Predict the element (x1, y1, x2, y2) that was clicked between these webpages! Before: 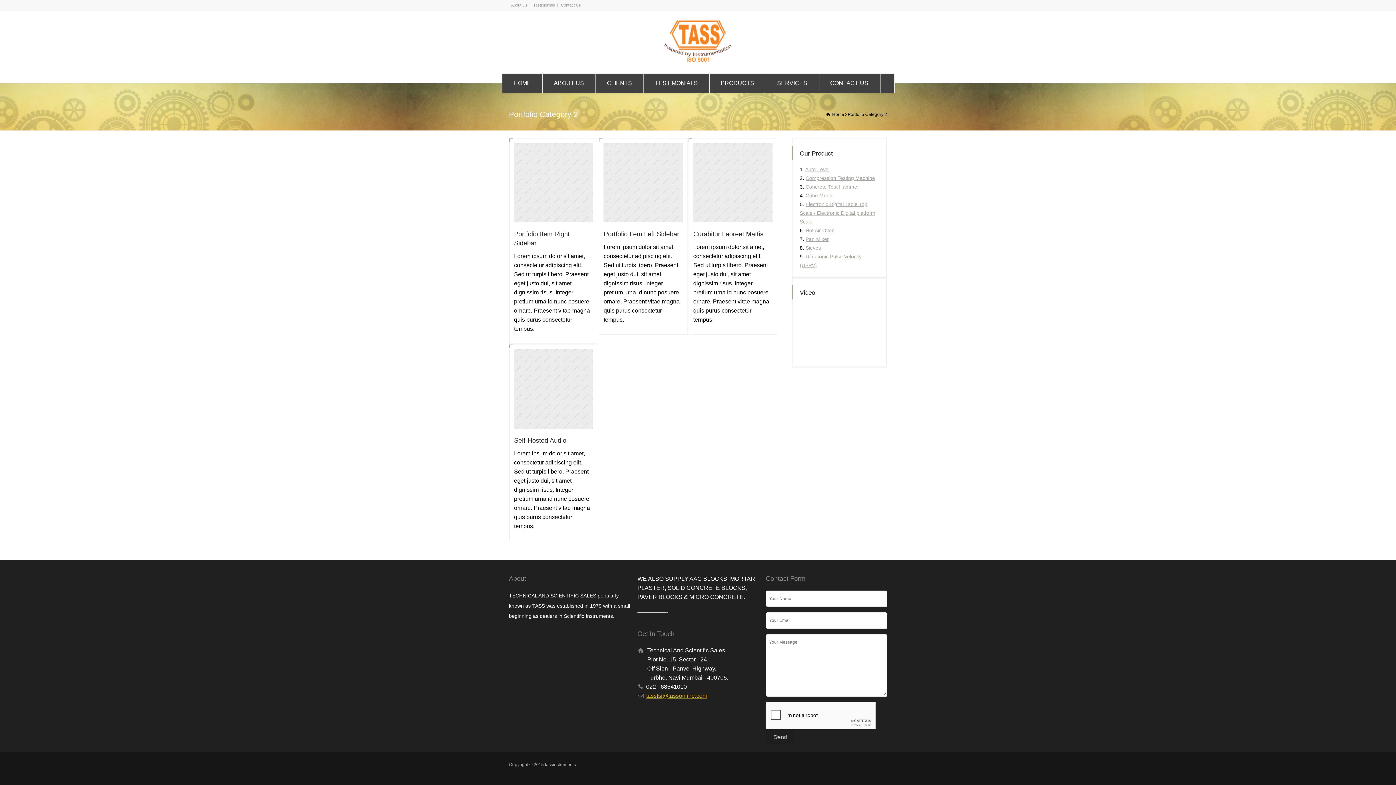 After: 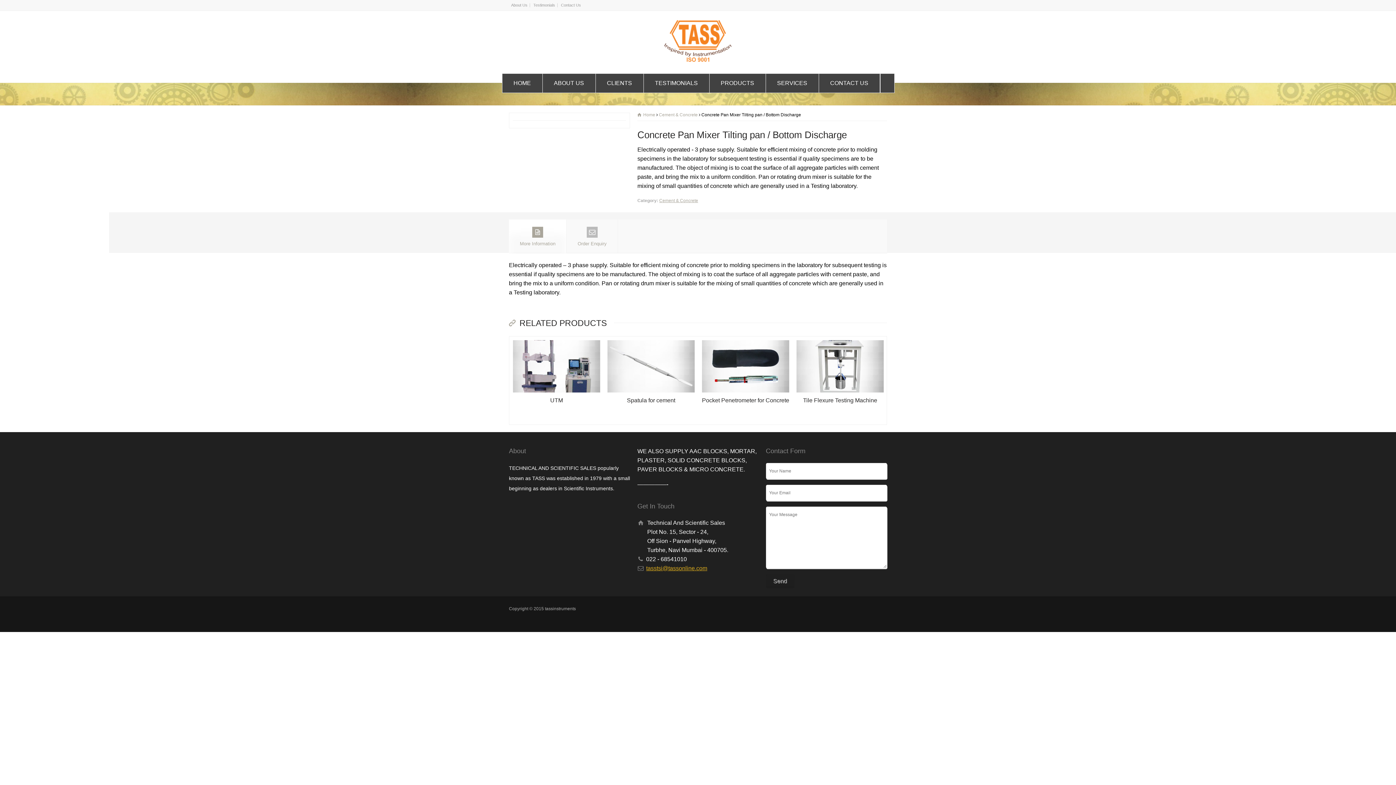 Action: label: Pan Mixer bbox: (805, 236, 829, 242)